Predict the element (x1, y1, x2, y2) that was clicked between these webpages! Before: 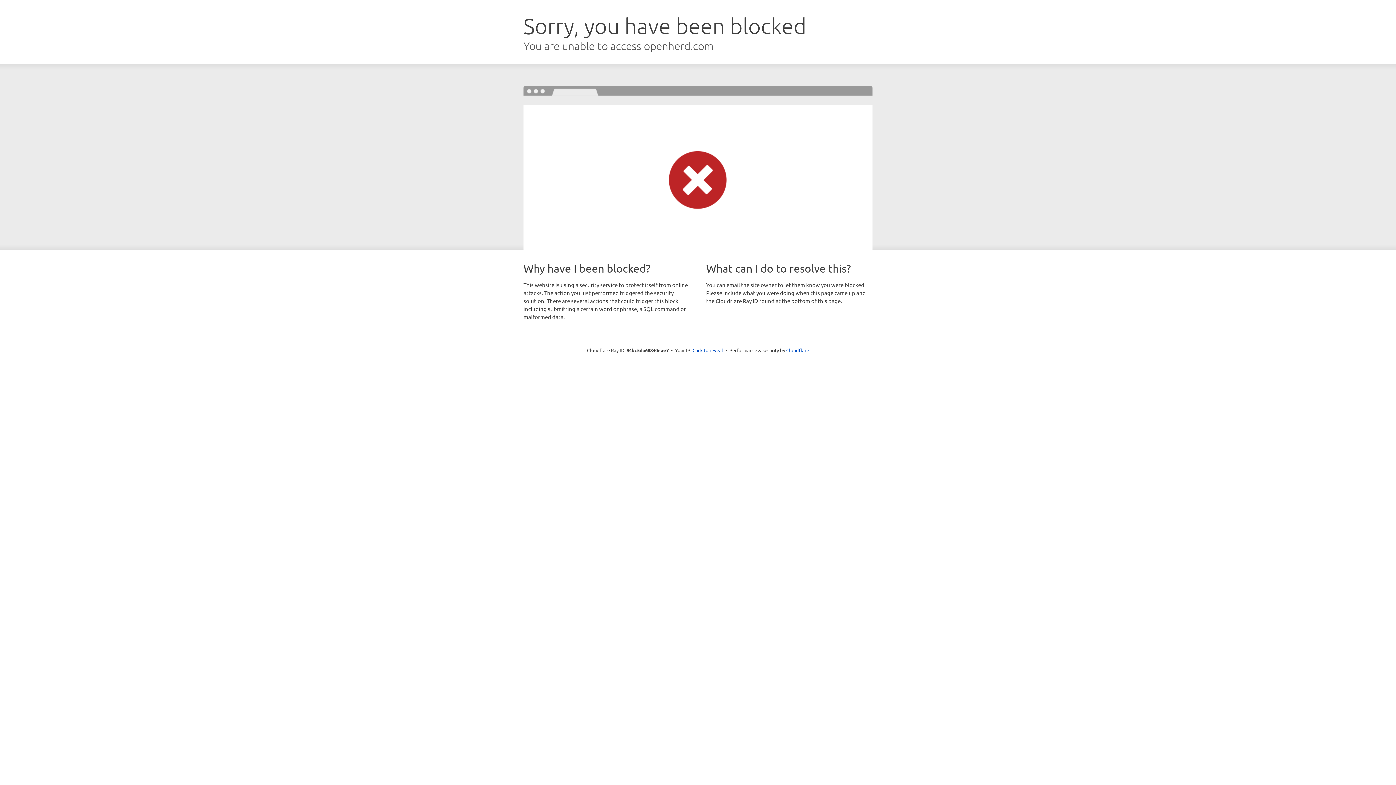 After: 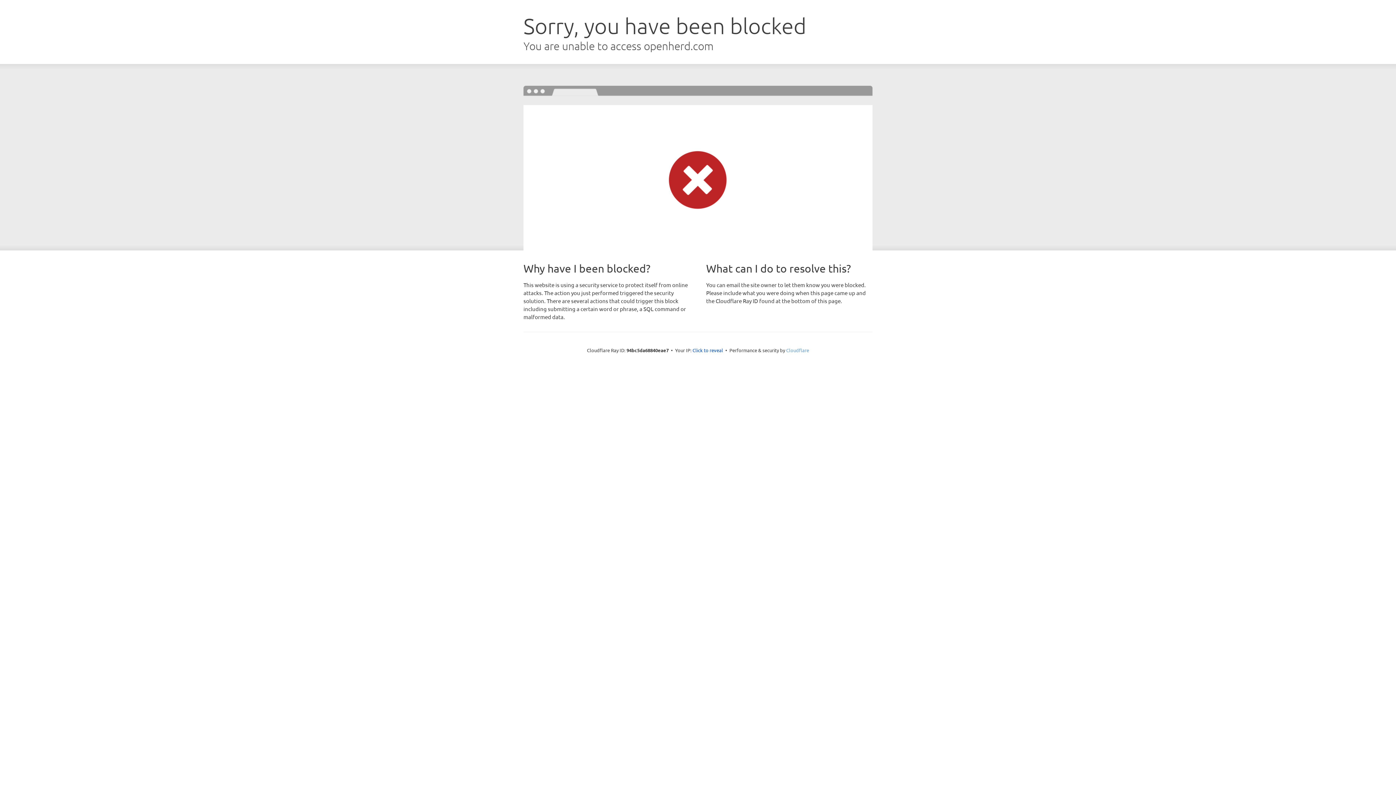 Action: bbox: (786, 347, 809, 353) label: Cloudflare